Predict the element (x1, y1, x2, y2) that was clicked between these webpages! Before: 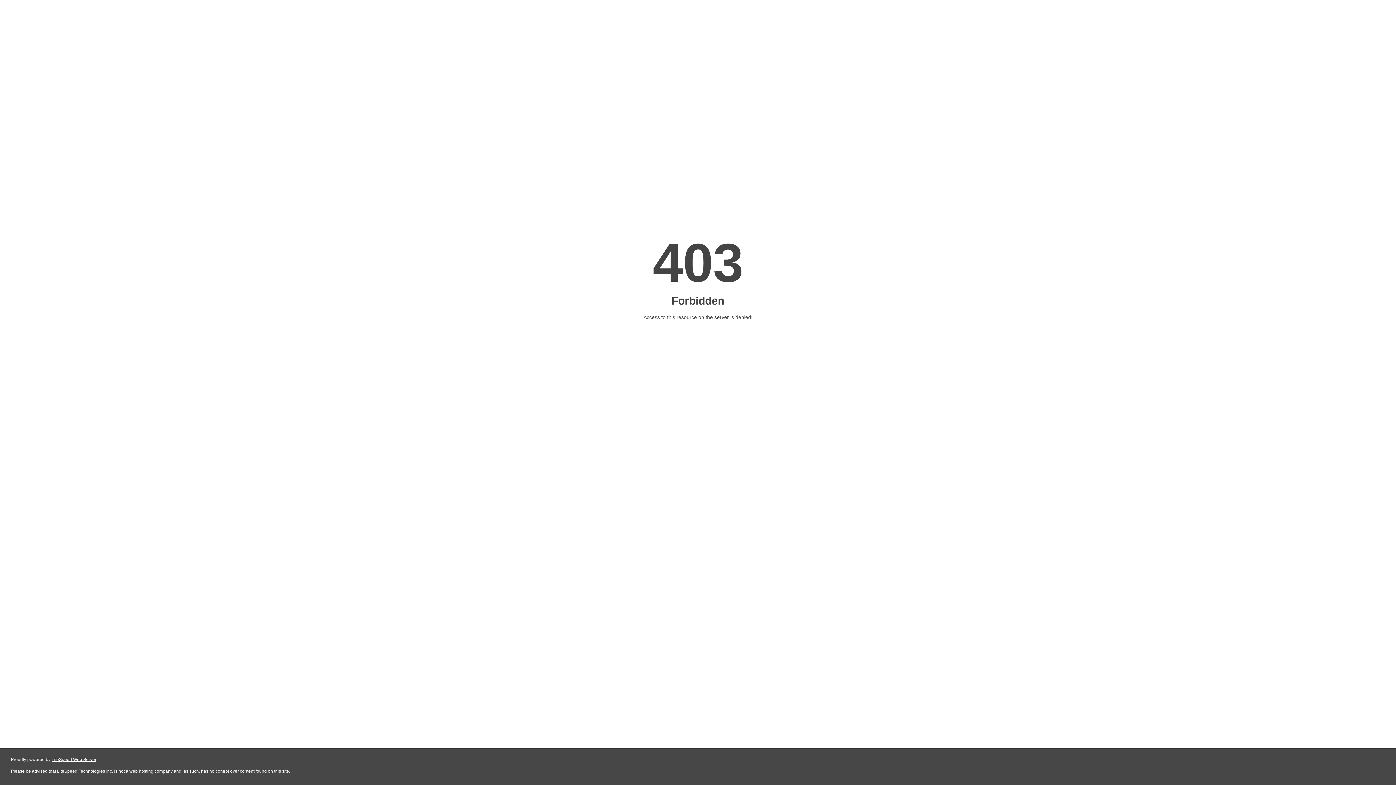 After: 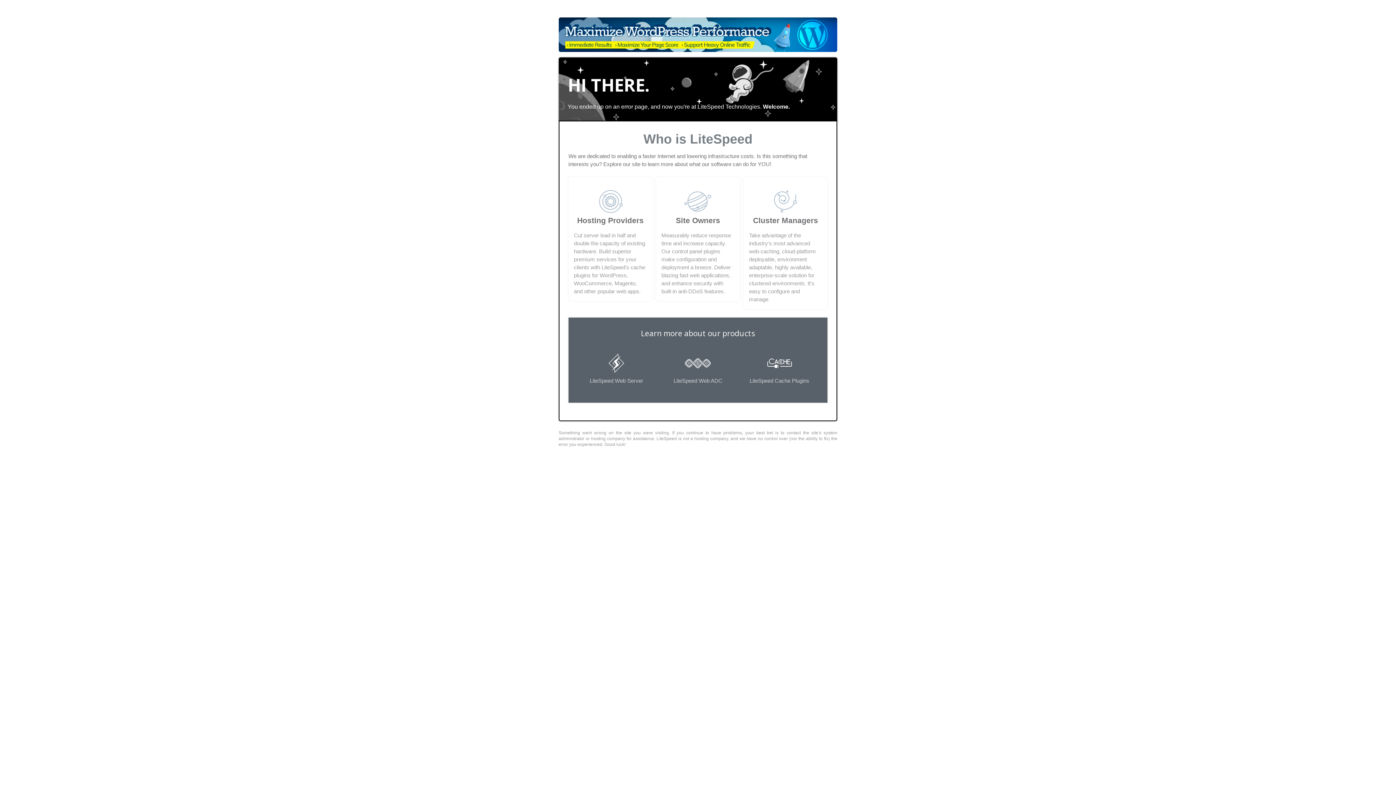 Action: bbox: (51, 757, 96, 762) label: LiteSpeed Web Server